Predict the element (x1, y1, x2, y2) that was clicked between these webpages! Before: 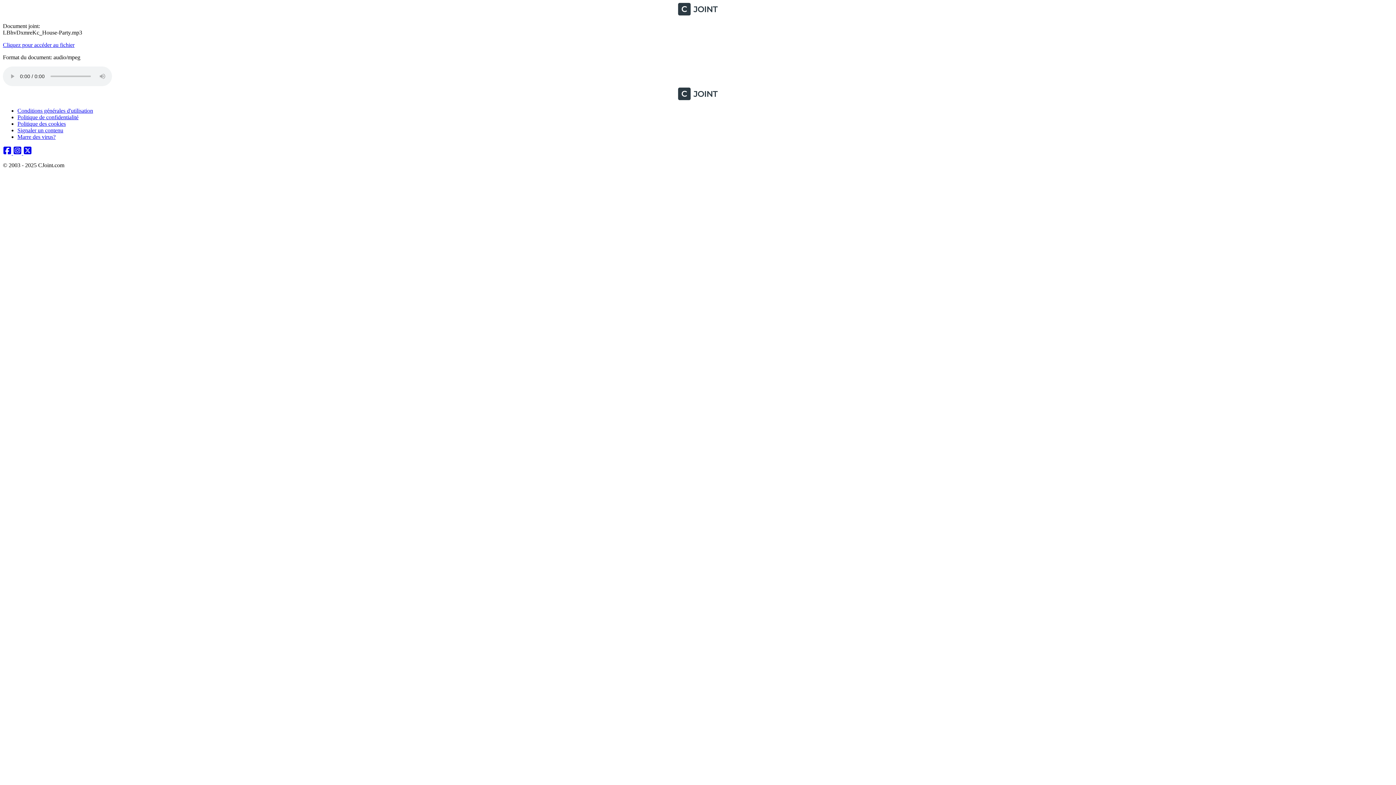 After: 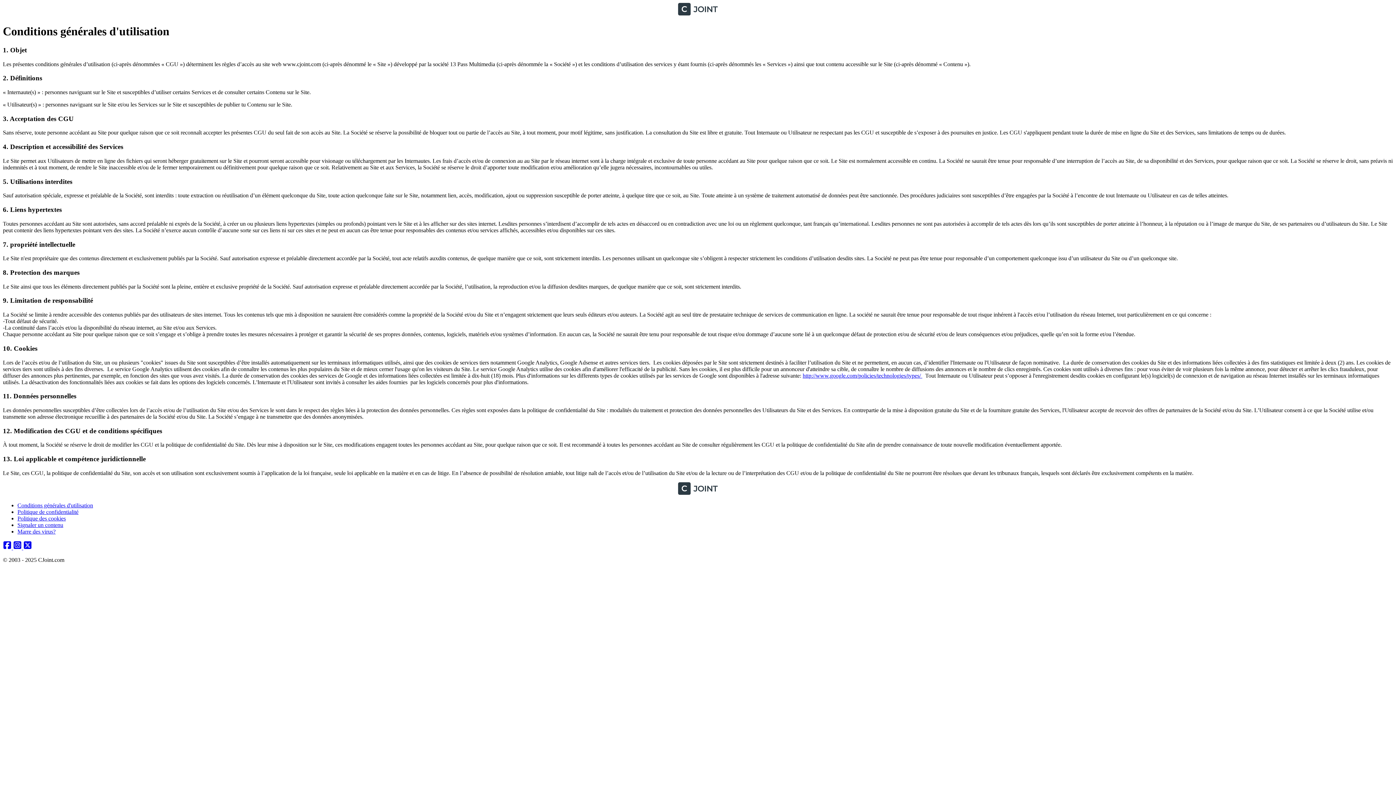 Action: bbox: (17, 107, 93, 113) label: Conditions générales d'utilisation